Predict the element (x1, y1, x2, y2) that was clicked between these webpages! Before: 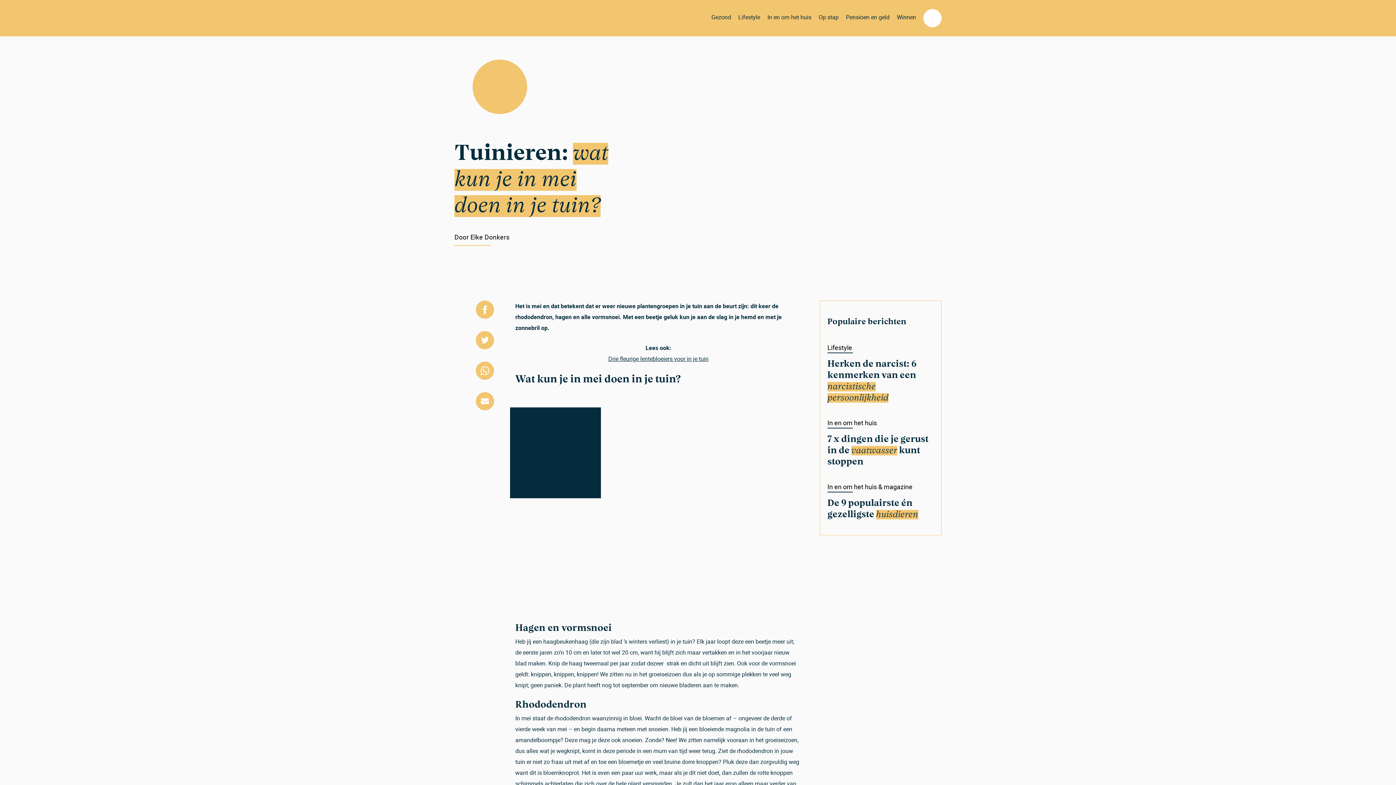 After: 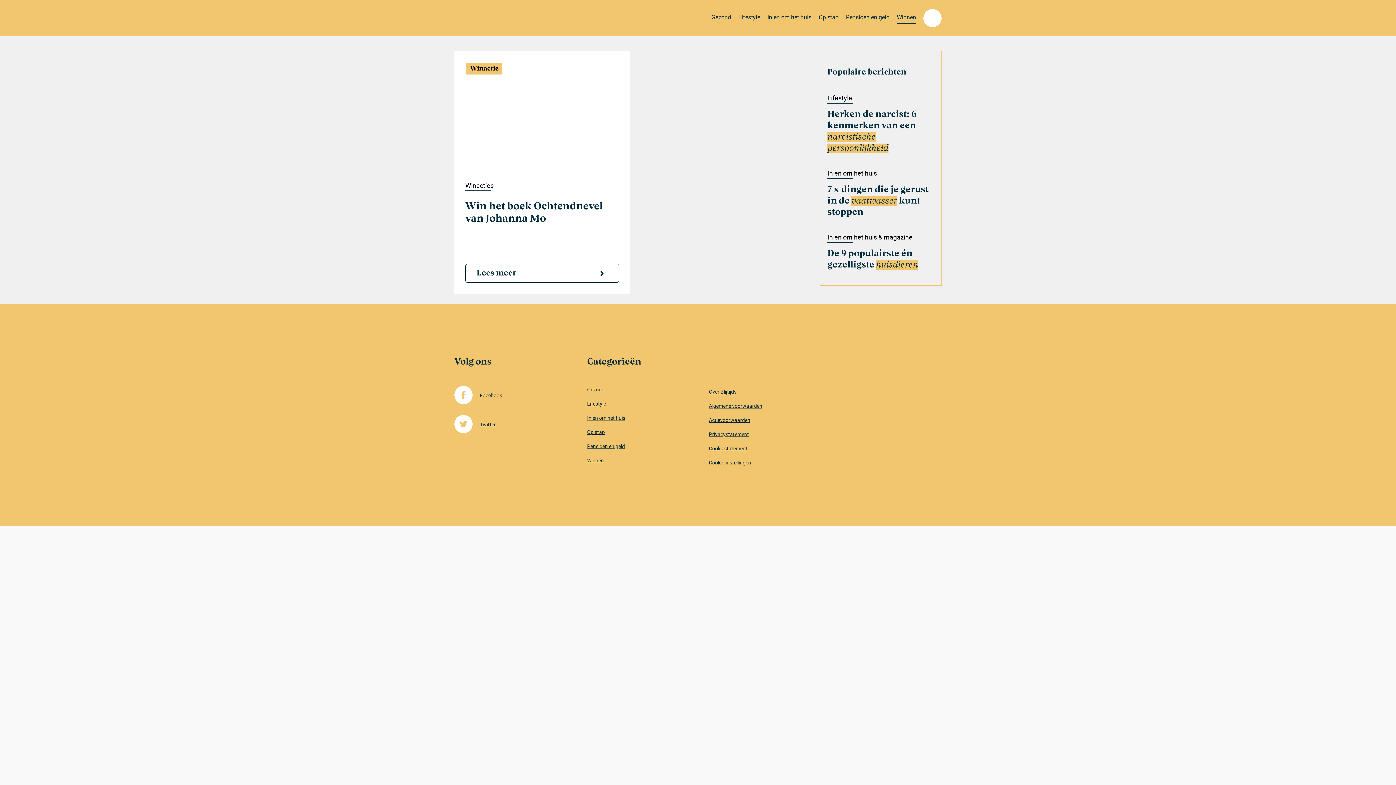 Action: bbox: (897, 12, 916, 20) label: Winnen